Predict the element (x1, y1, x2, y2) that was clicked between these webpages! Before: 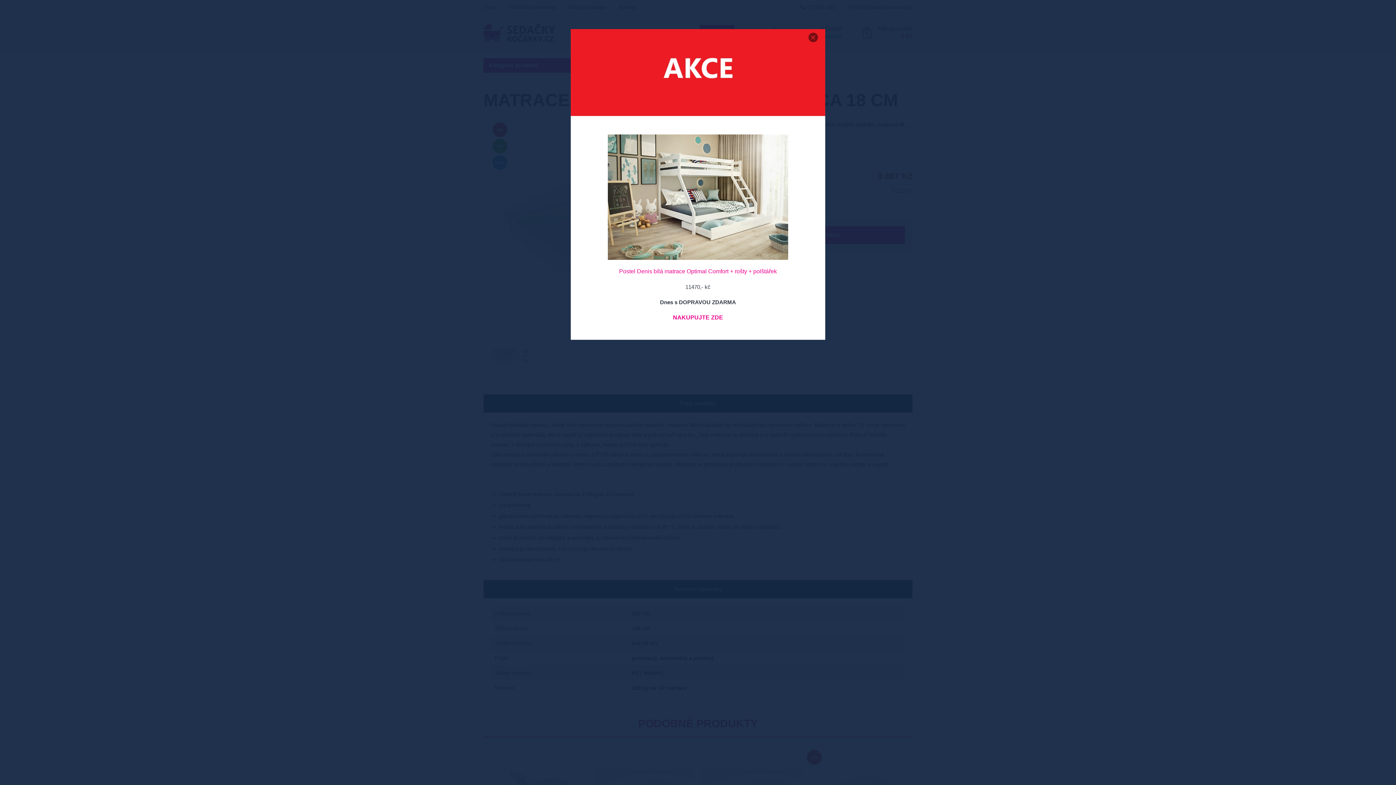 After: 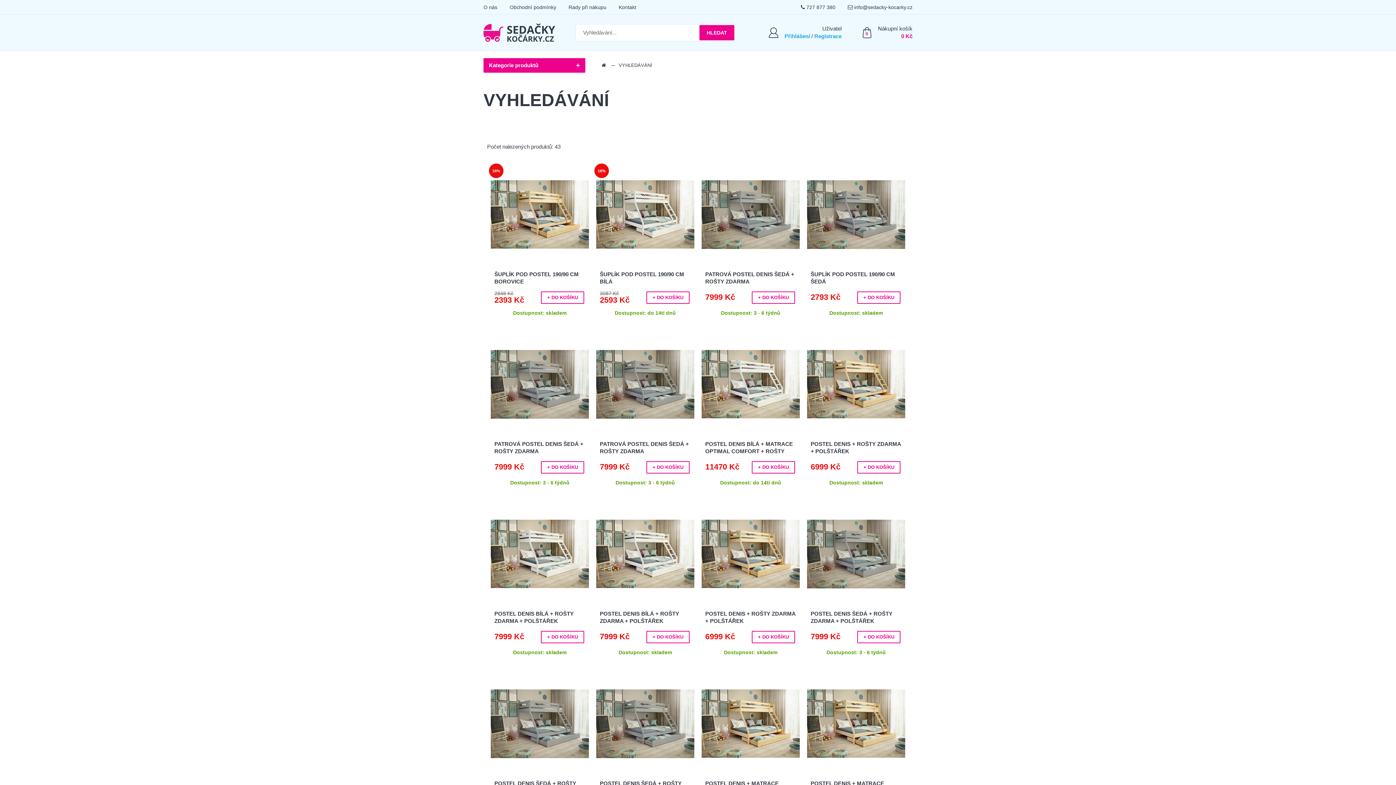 Action: label: NAKUPUJTE ZDE bbox: (673, 314, 723, 320)